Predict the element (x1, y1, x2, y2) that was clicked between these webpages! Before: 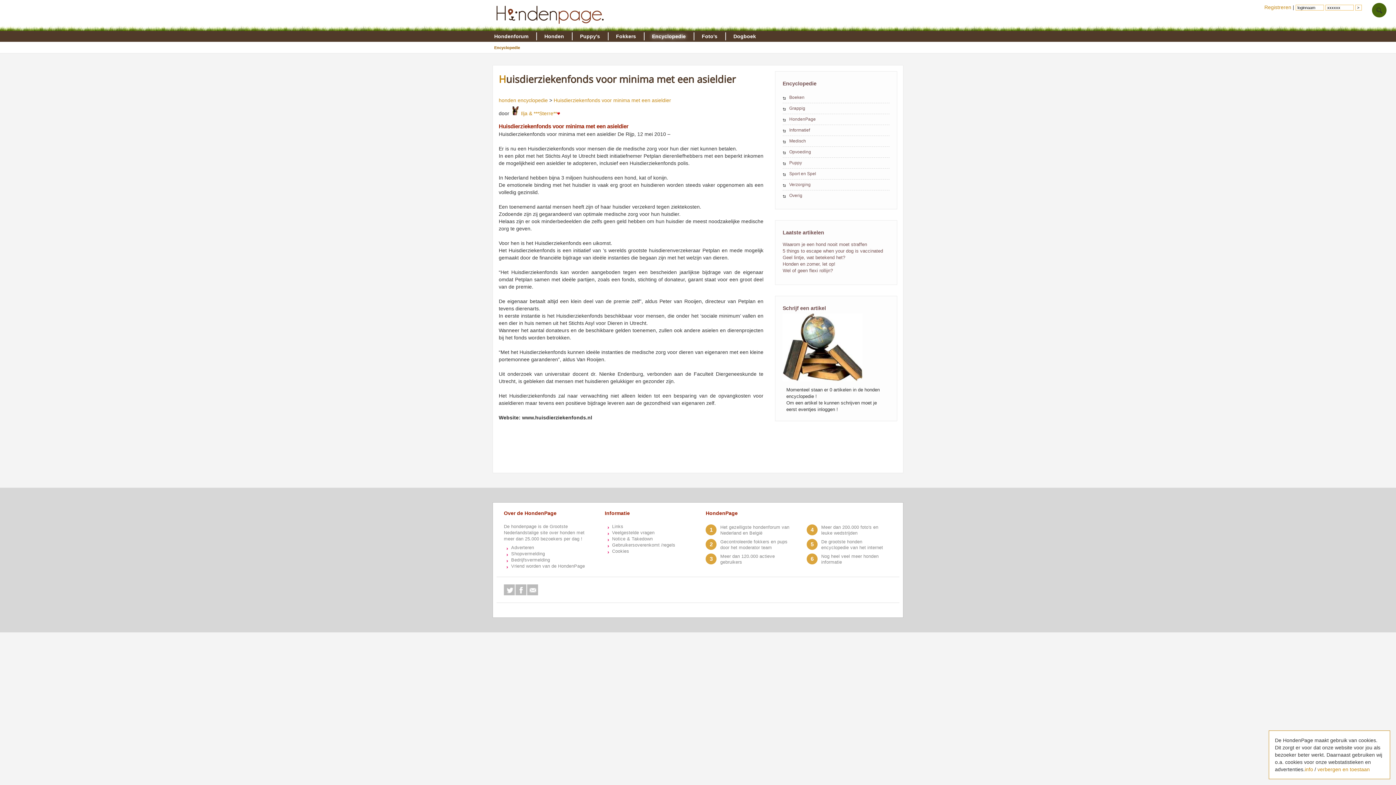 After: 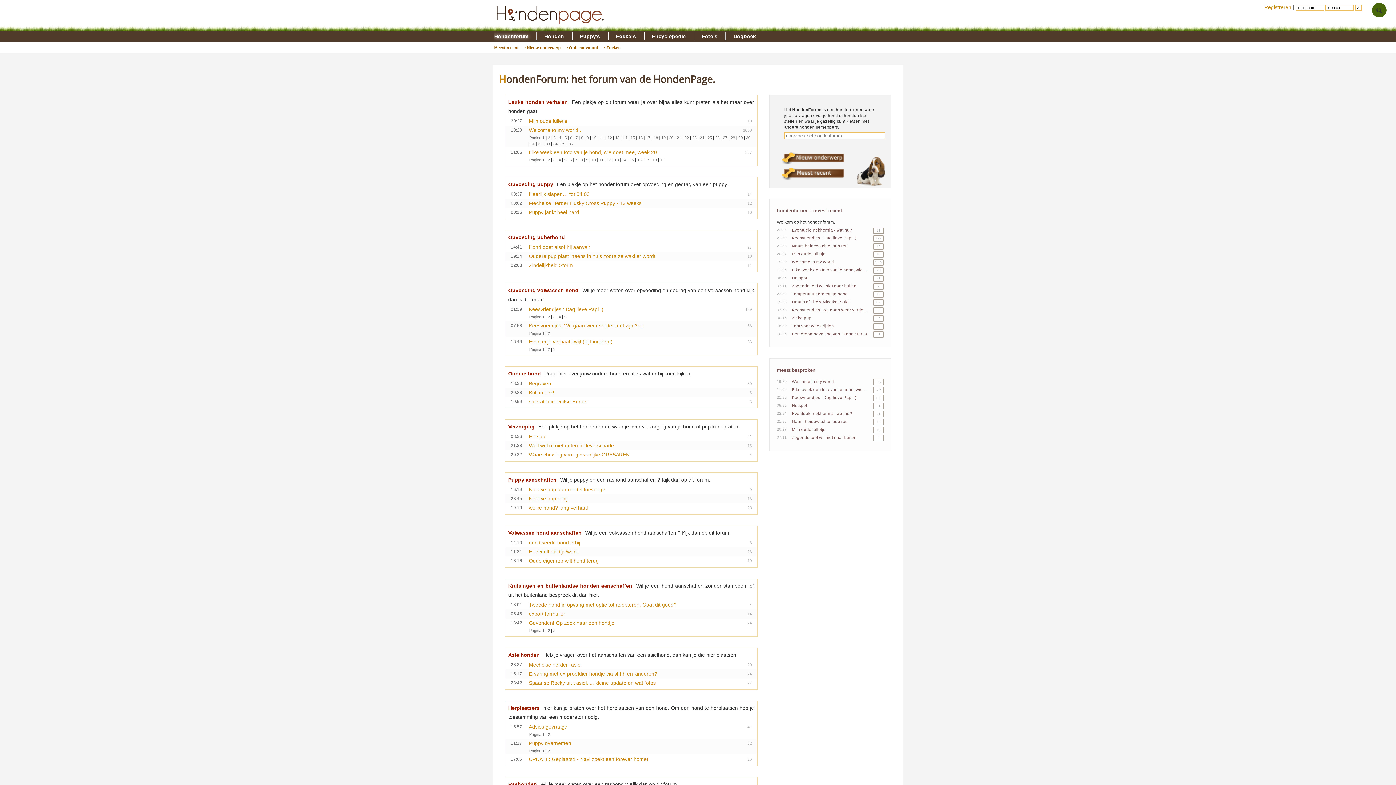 Action: bbox: (494, 32, 536, 40) label: Hondenforum